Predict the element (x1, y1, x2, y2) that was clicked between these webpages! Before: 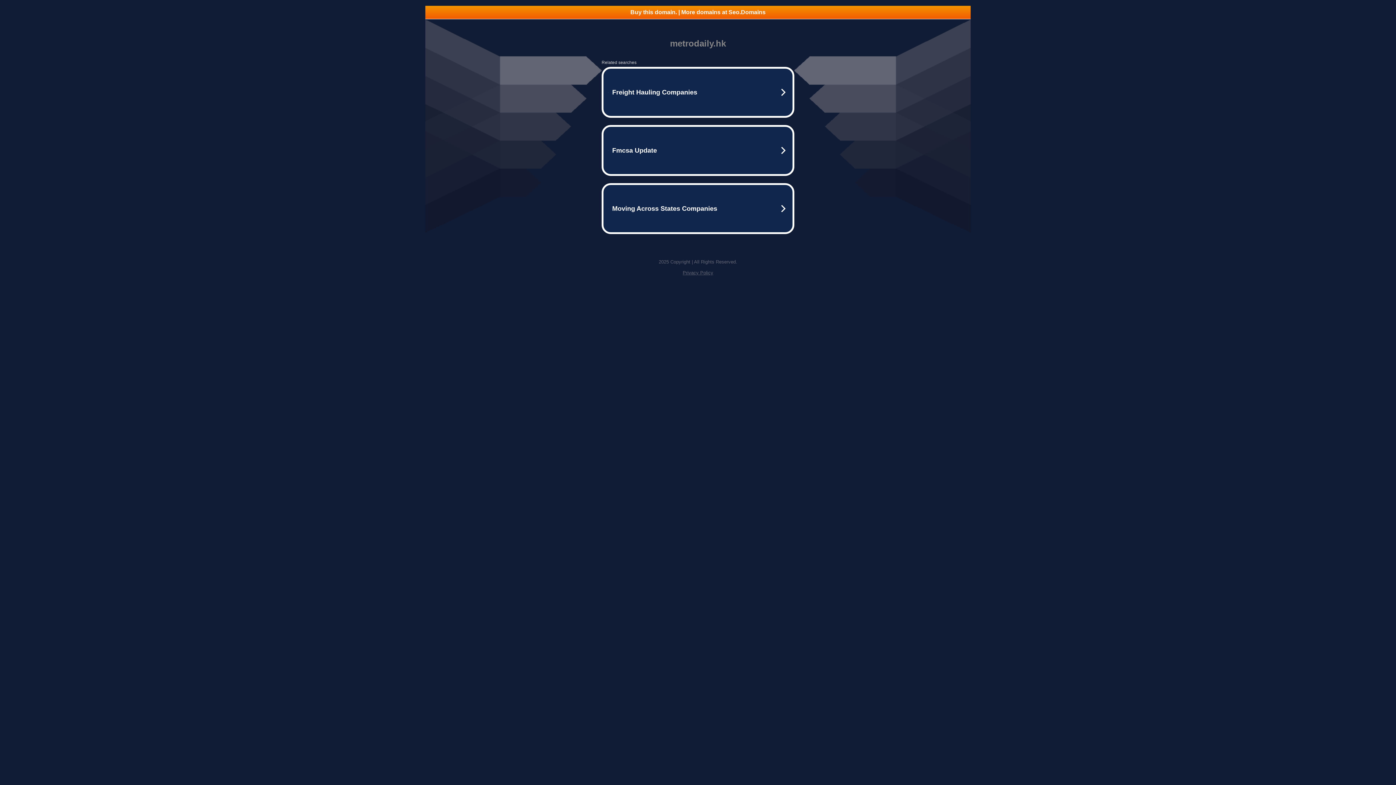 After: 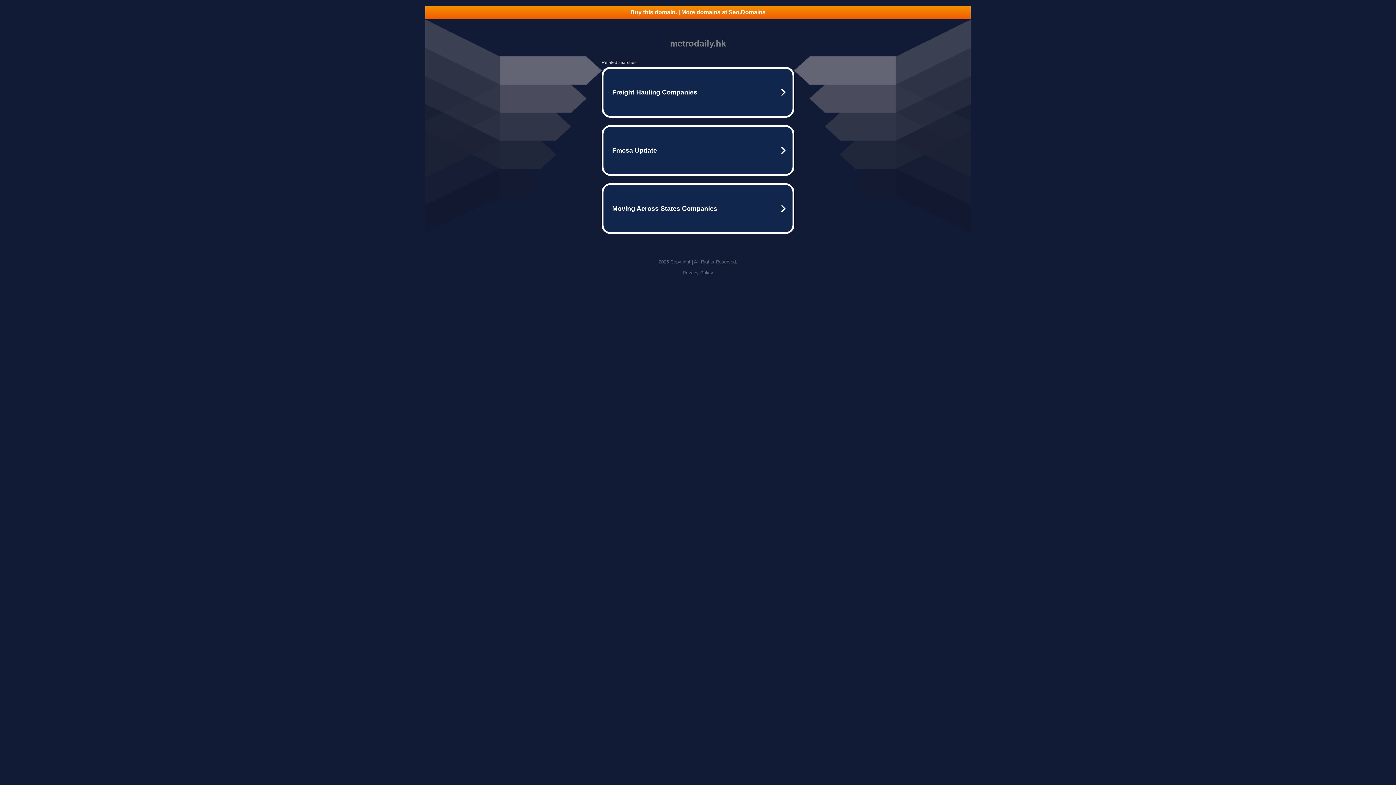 Action: bbox: (682, 270, 713, 275) label: Privacy Policy